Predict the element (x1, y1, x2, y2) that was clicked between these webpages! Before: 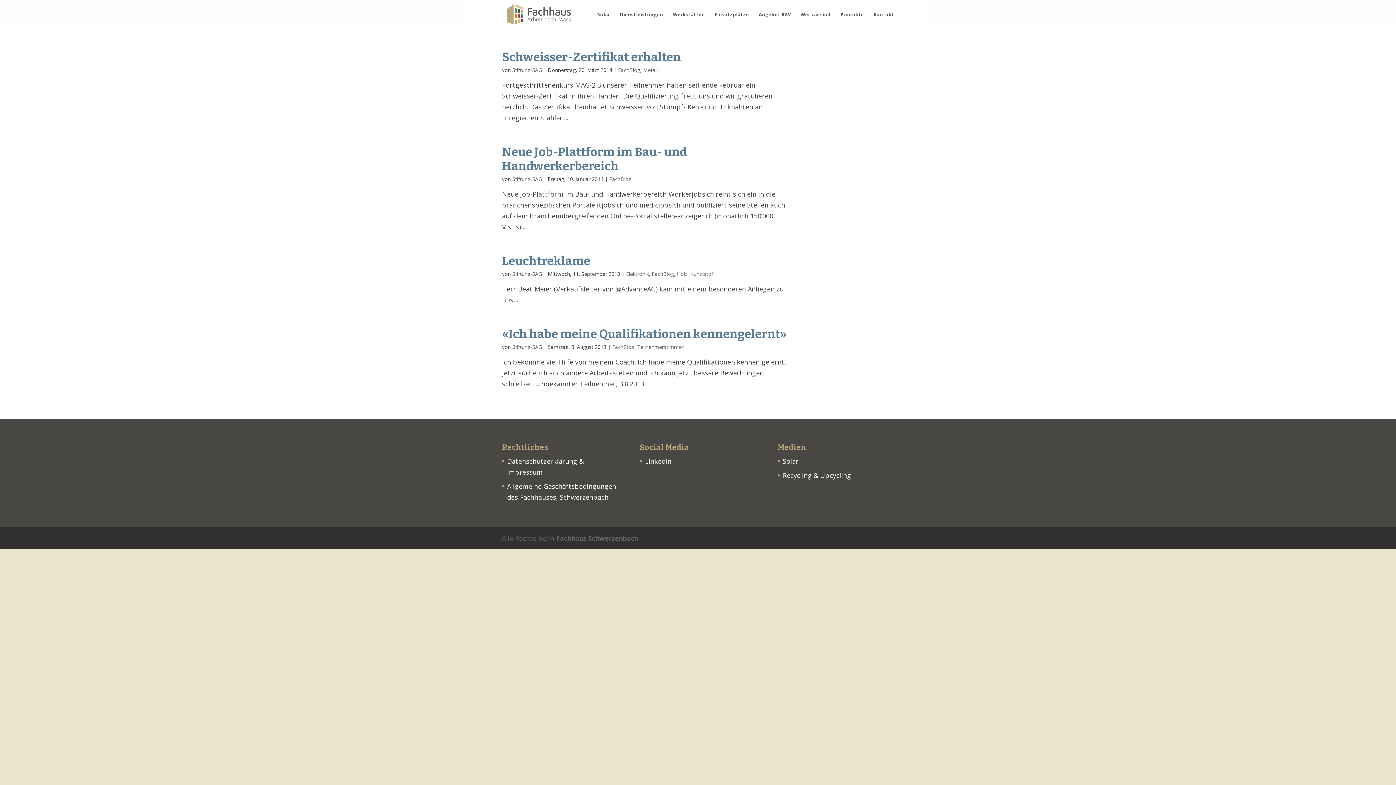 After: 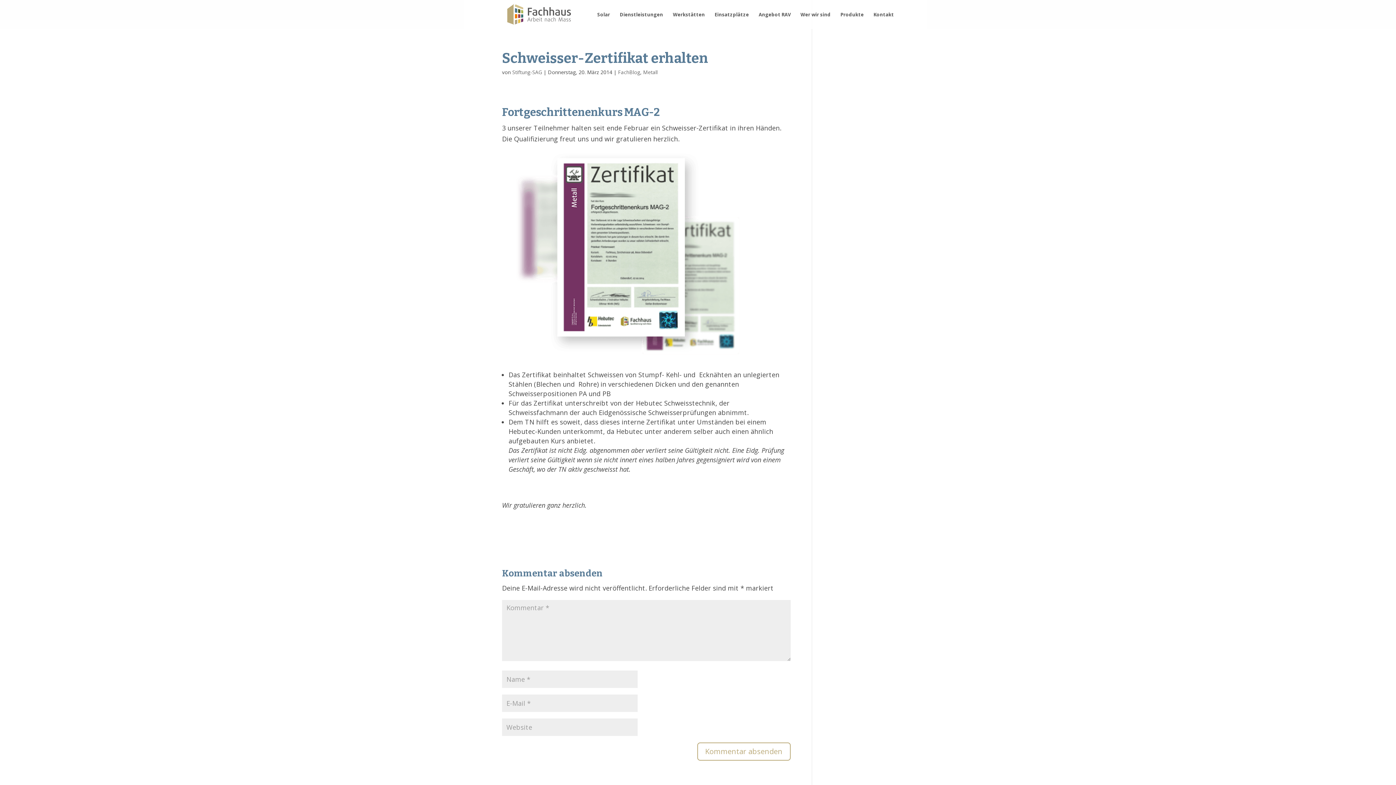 Action: bbox: (502, 49, 681, 64) label: Schweisser-Zertifikat erhalten